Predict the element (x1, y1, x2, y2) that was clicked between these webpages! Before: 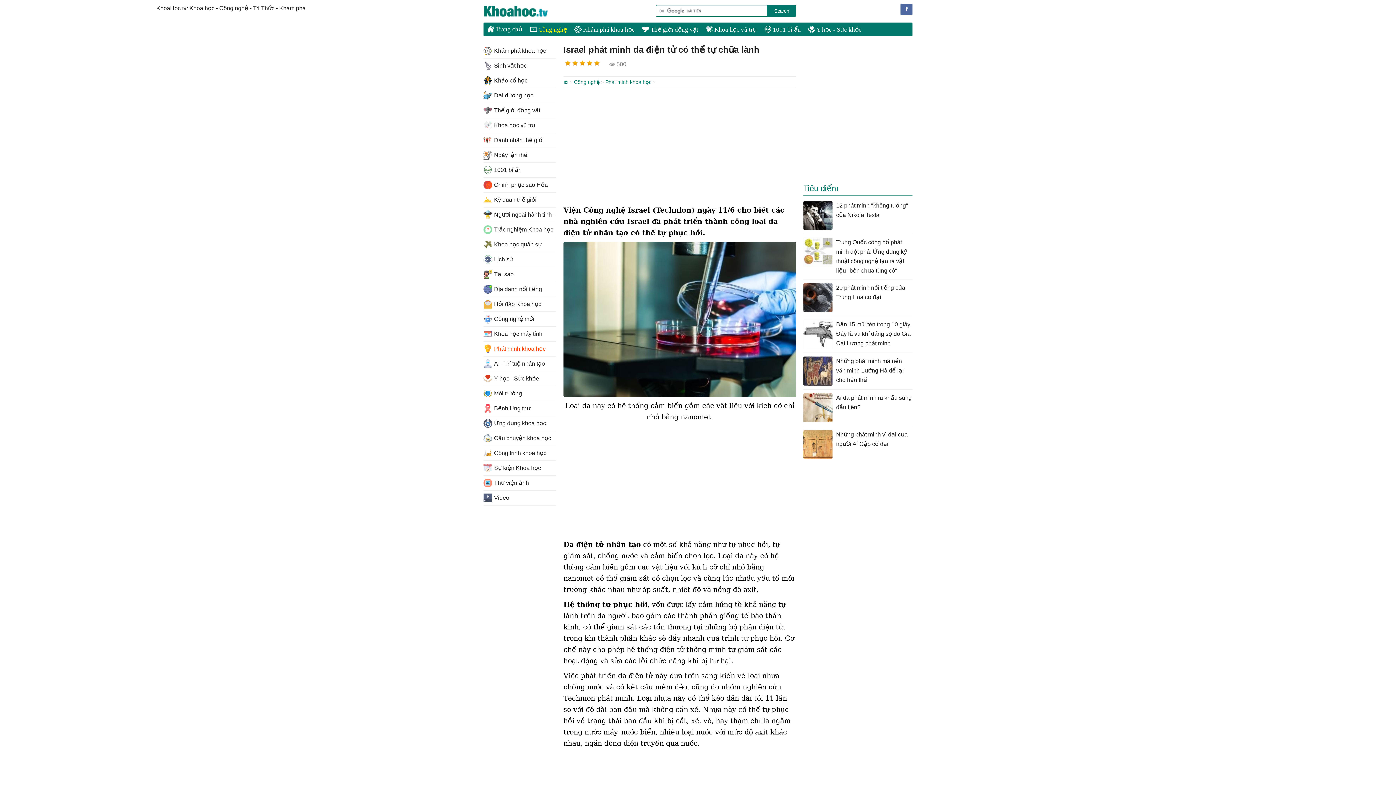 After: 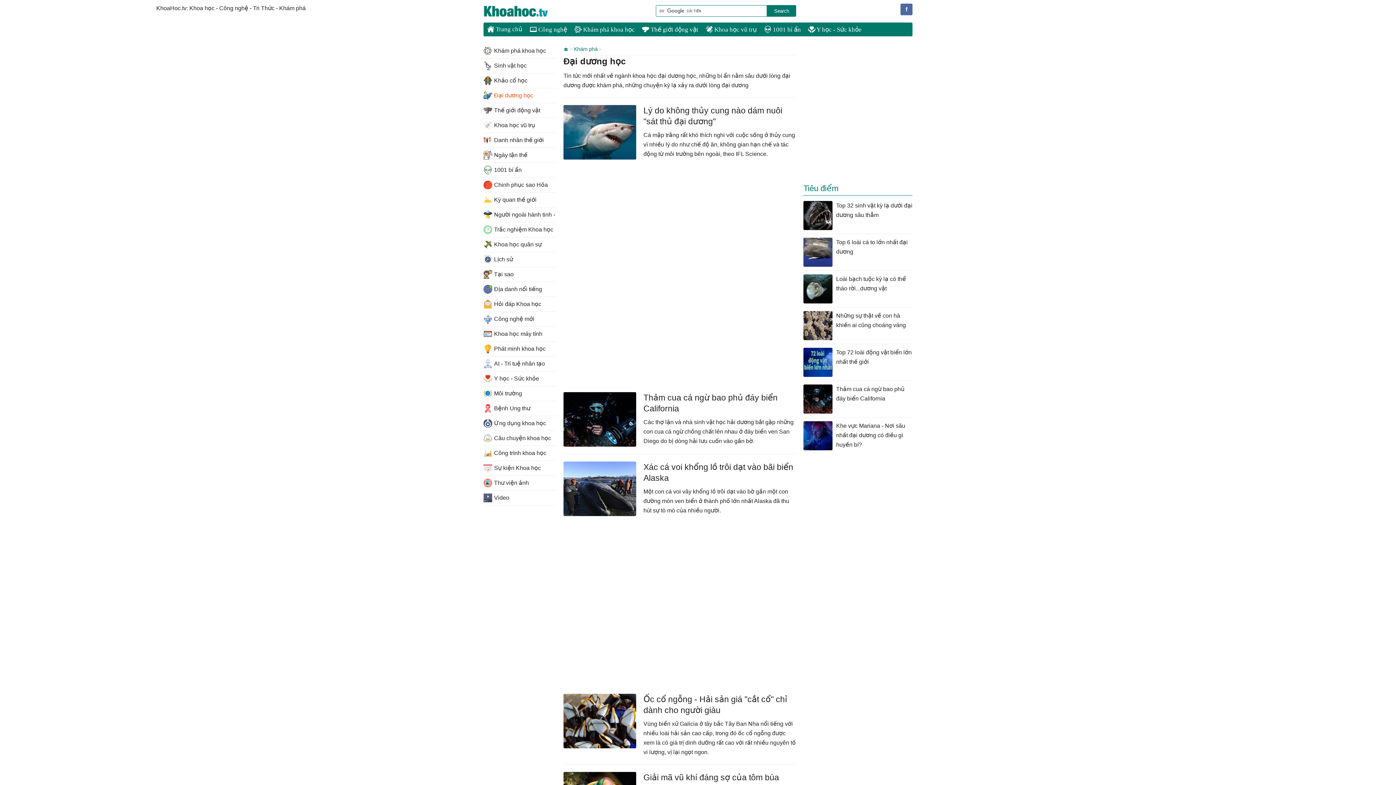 Action: bbox: (483, 88, 556, 103) label: Đại dương học